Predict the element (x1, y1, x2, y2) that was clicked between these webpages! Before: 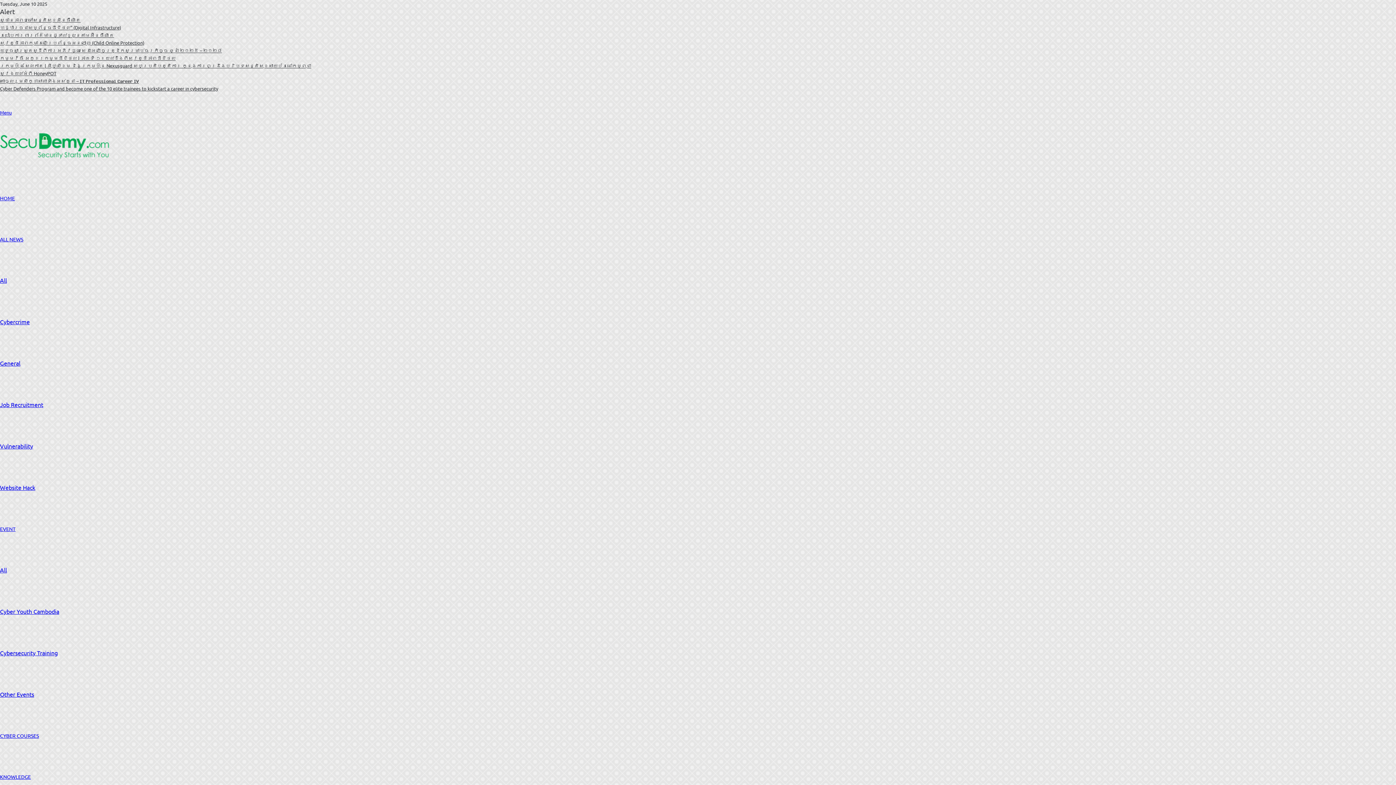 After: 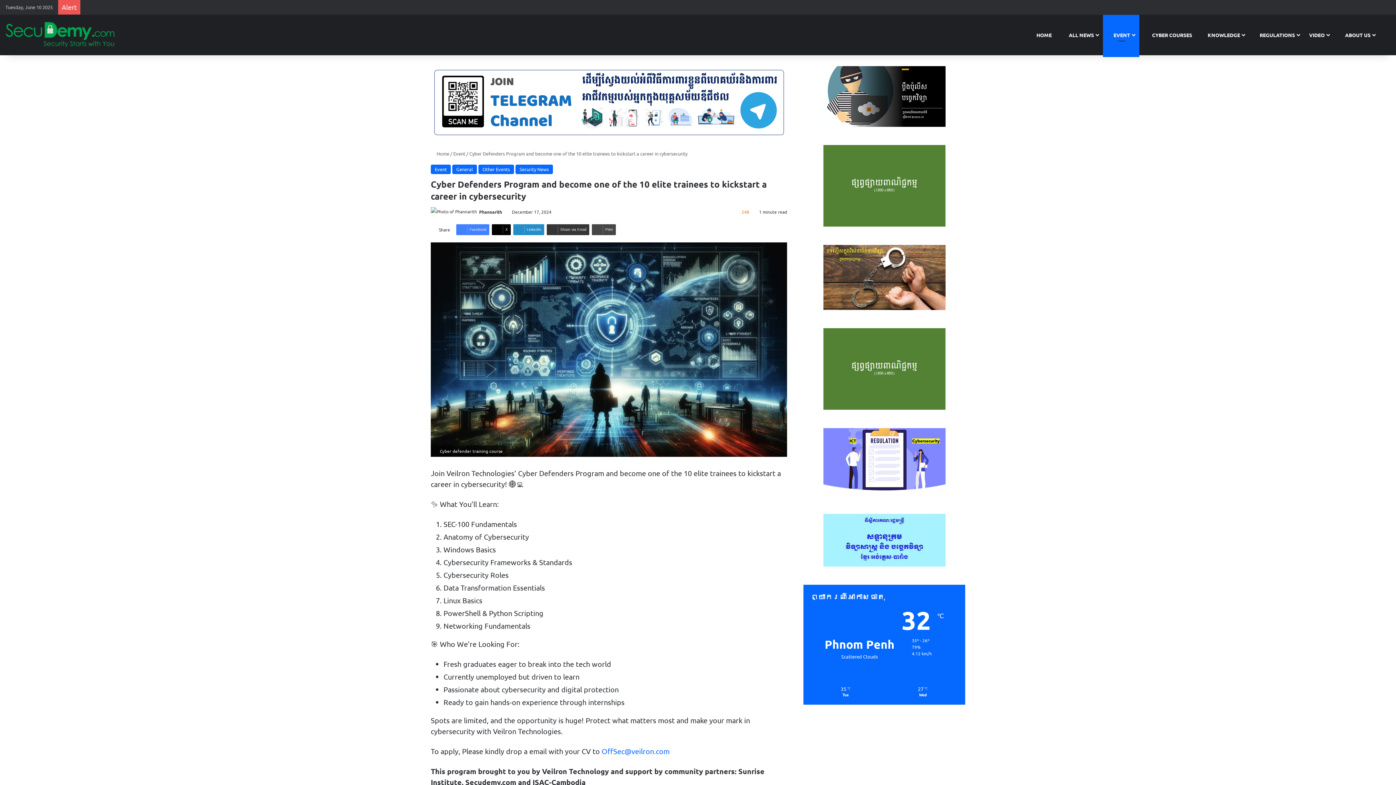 Action: label: Cyber Defenders Program and become one of the 10 elite trainees to kickstart a career in cybersecurity bbox: (0, 85, 218, 91)